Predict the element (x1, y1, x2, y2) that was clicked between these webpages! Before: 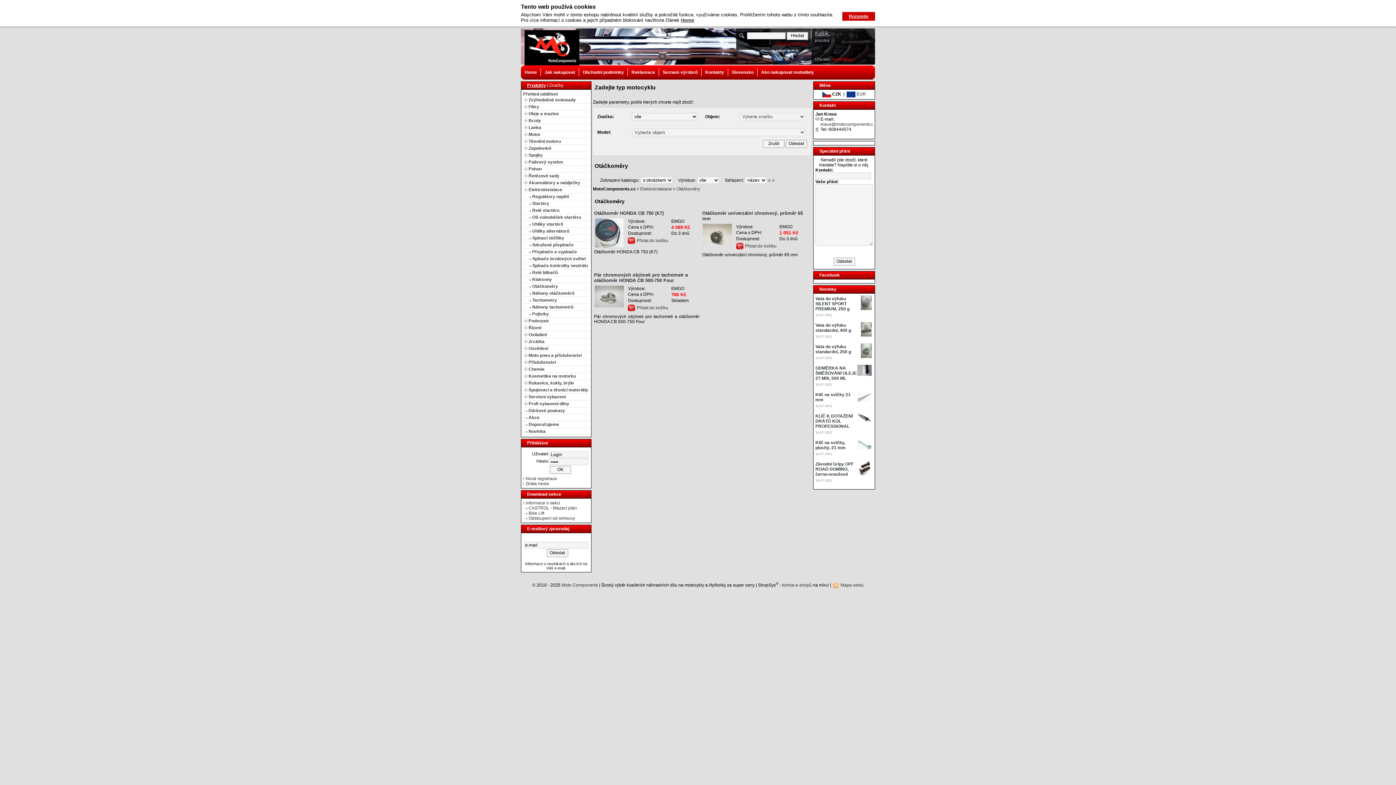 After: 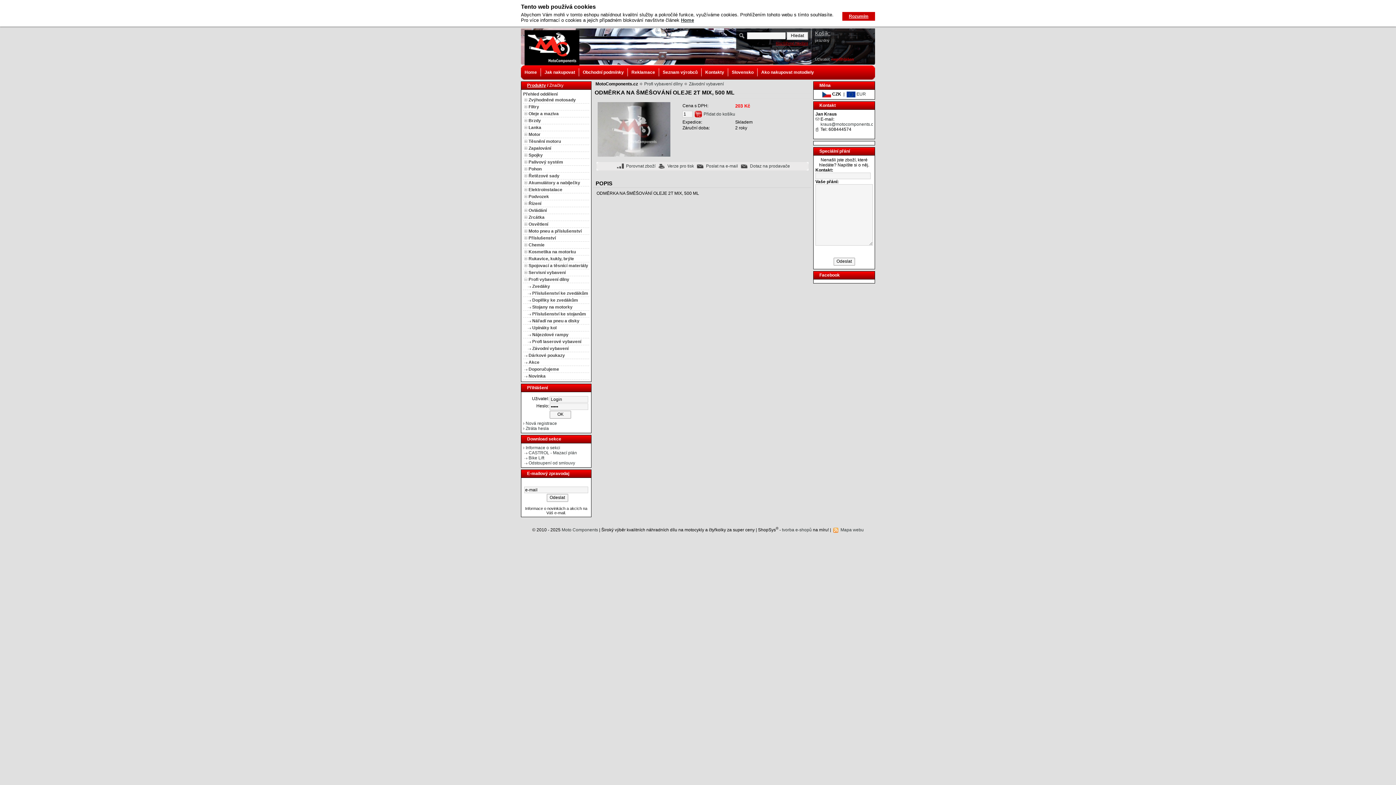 Action: label: ODMĚRKA NA ŠMĚŠOVÁNÍ OLEJE 2T MIX, 500 ML bbox: (815, 365, 857, 381)